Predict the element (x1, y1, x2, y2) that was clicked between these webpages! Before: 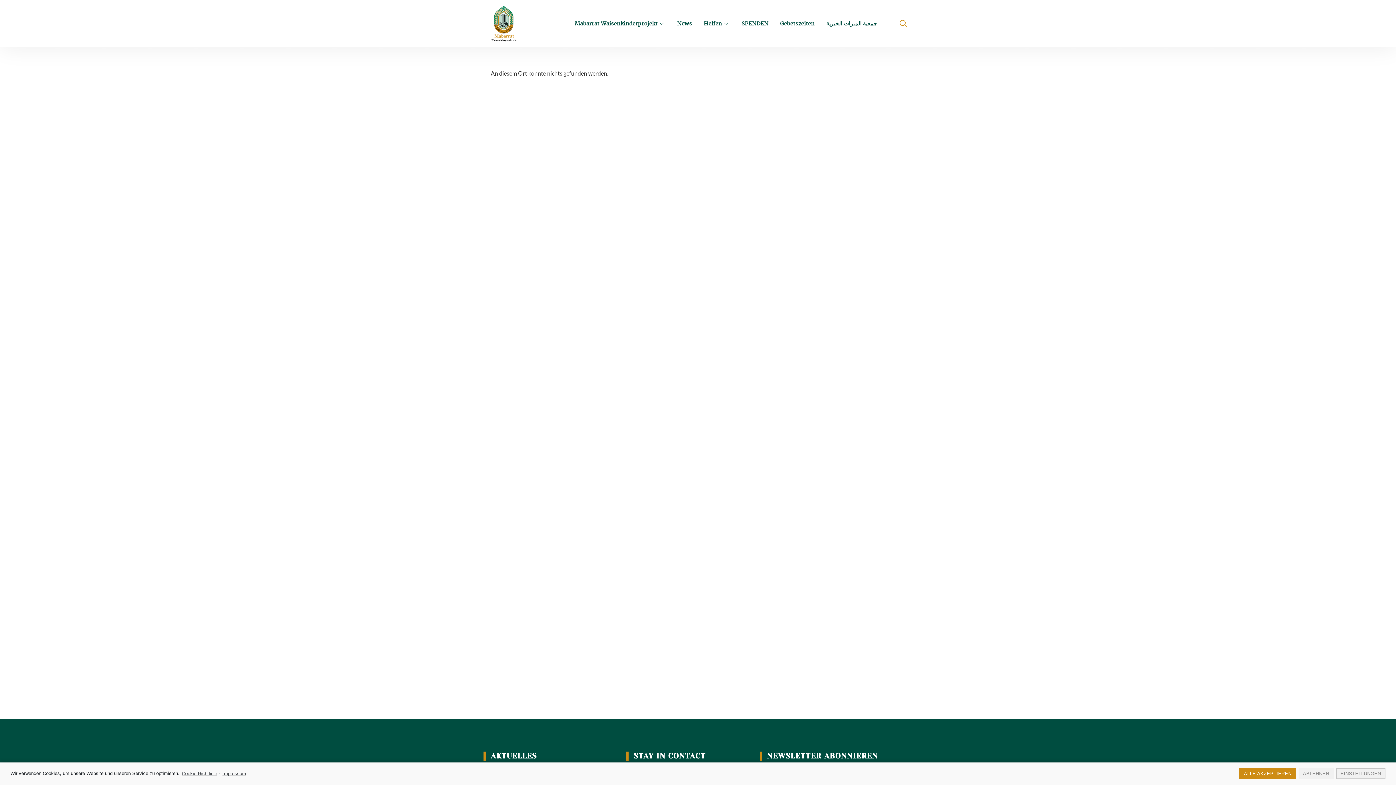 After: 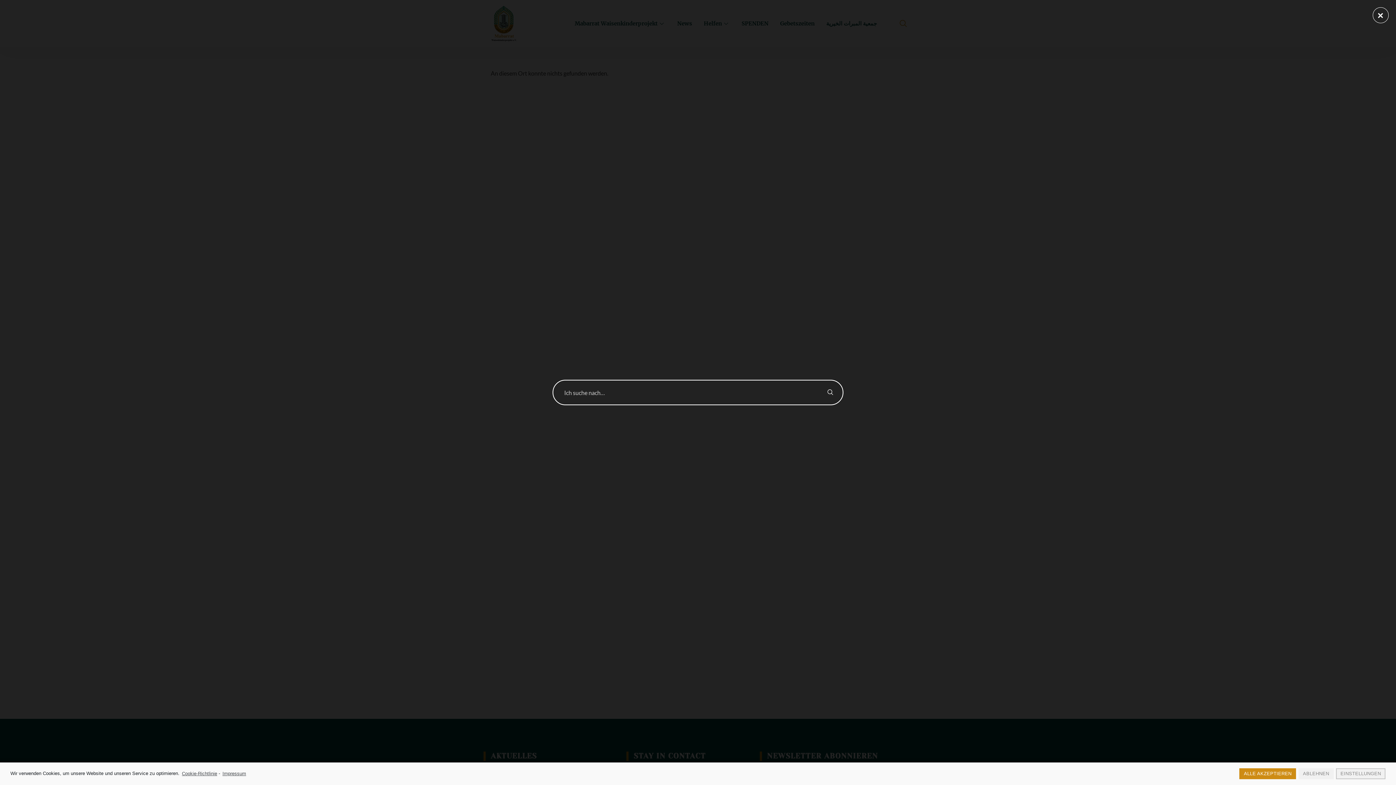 Action: bbox: (899, 18, 907, 29) label: navsearch-button